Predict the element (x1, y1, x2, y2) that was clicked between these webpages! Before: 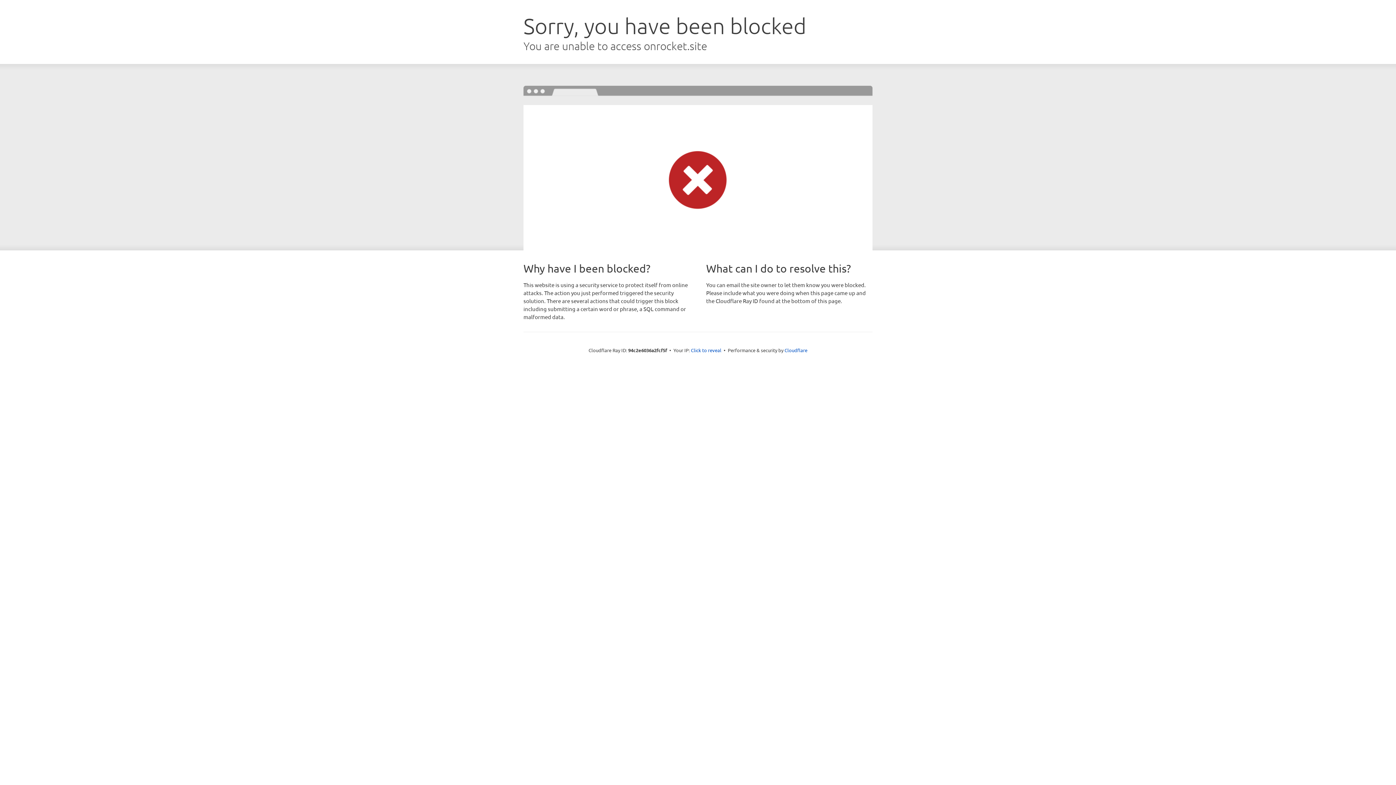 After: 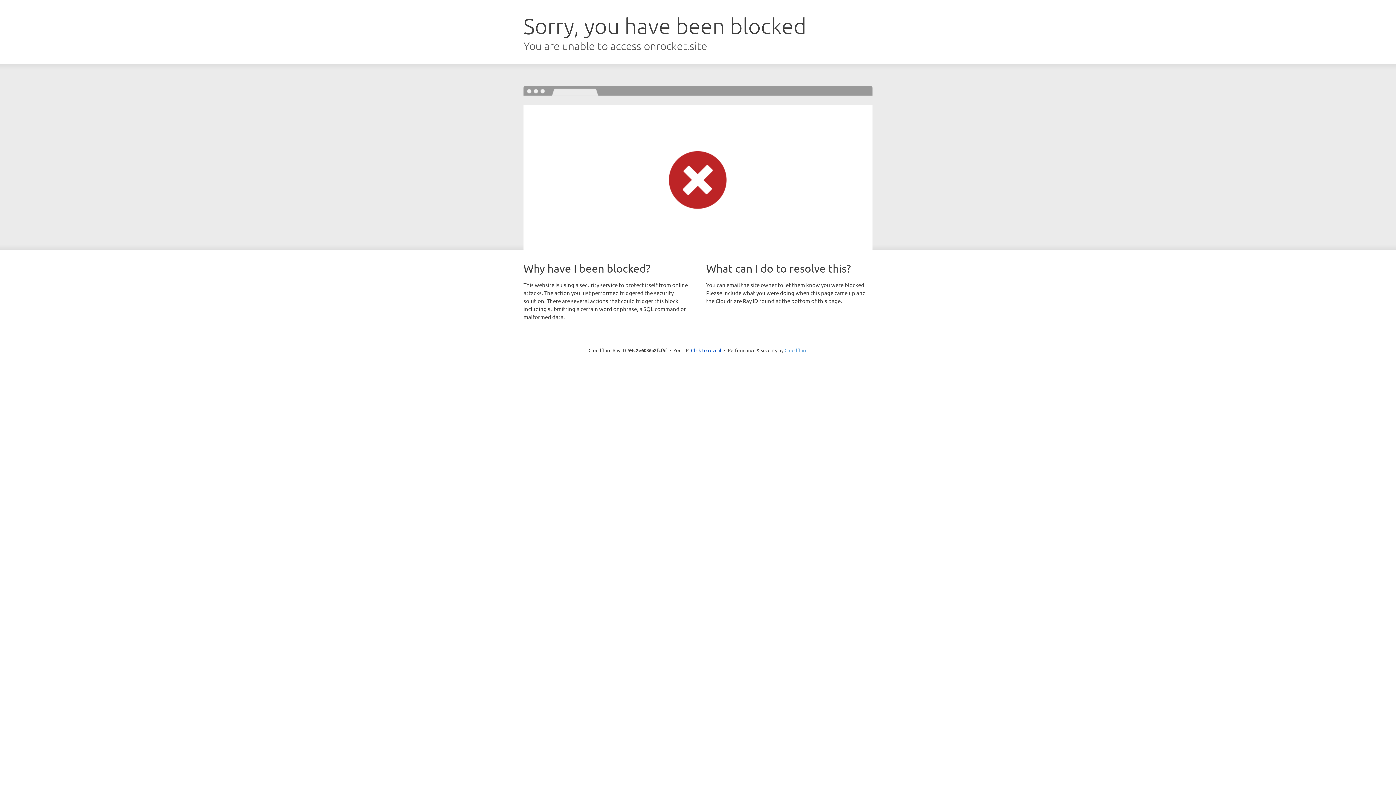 Action: label: Cloudflare bbox: (784, 347, 807, 353)